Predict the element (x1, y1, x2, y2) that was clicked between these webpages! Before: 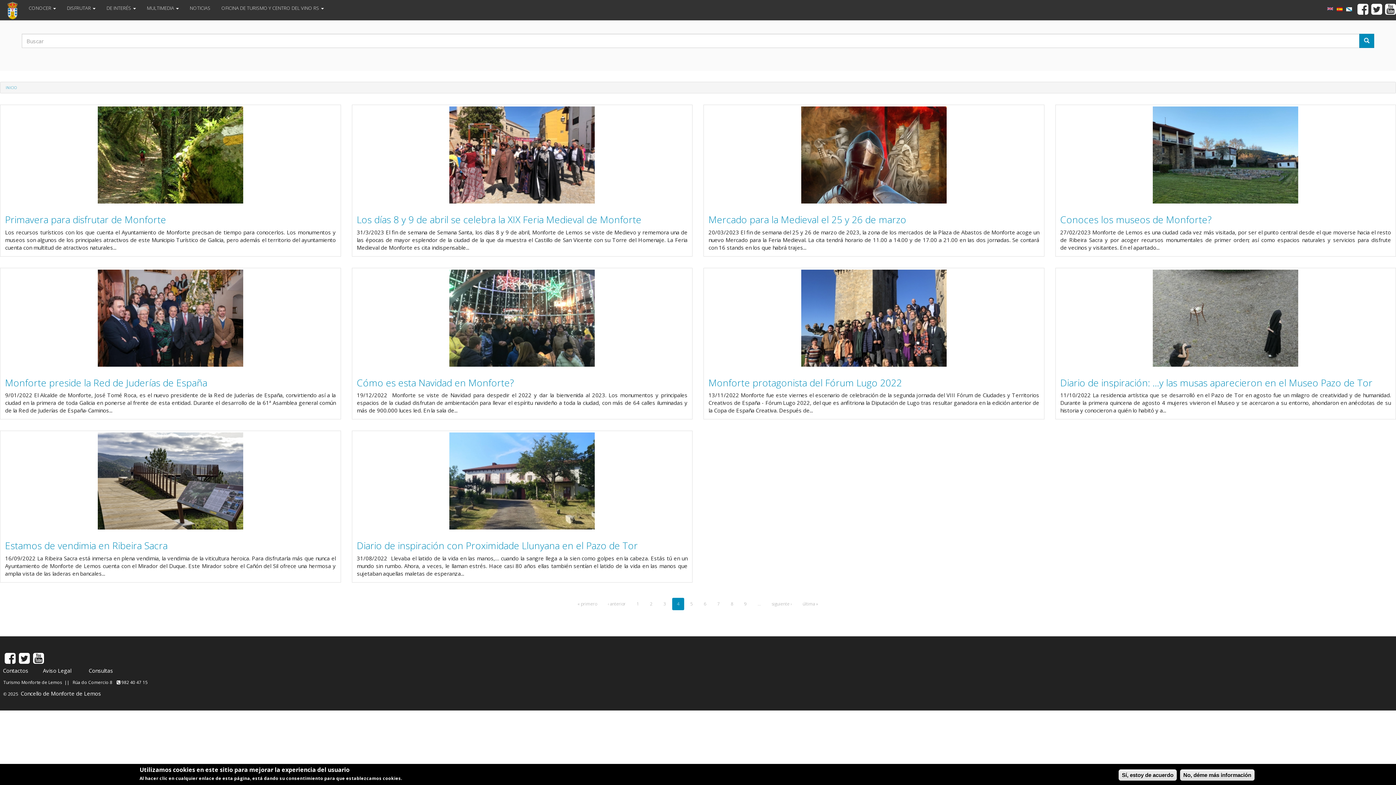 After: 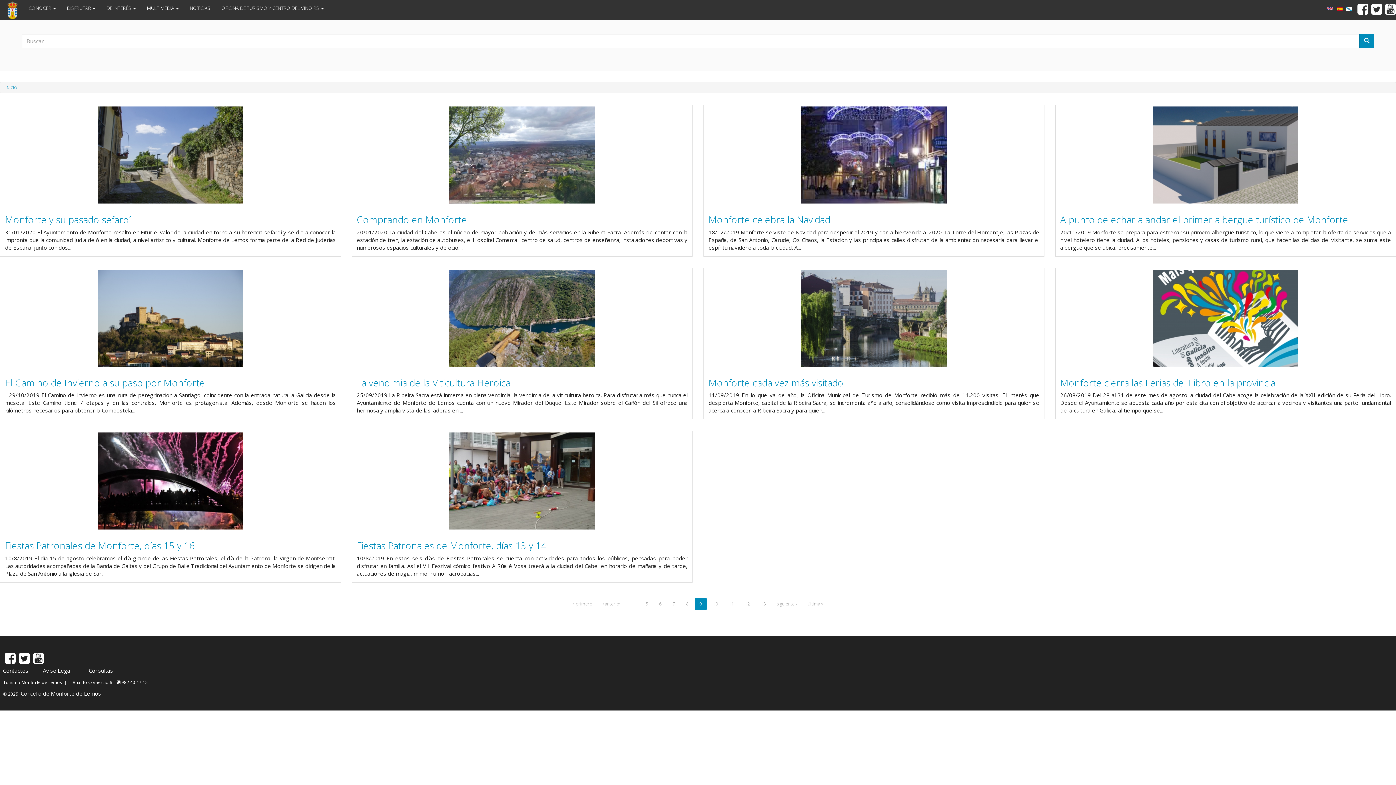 Action: label: 9 bbox: (739, 598, 751, 610)